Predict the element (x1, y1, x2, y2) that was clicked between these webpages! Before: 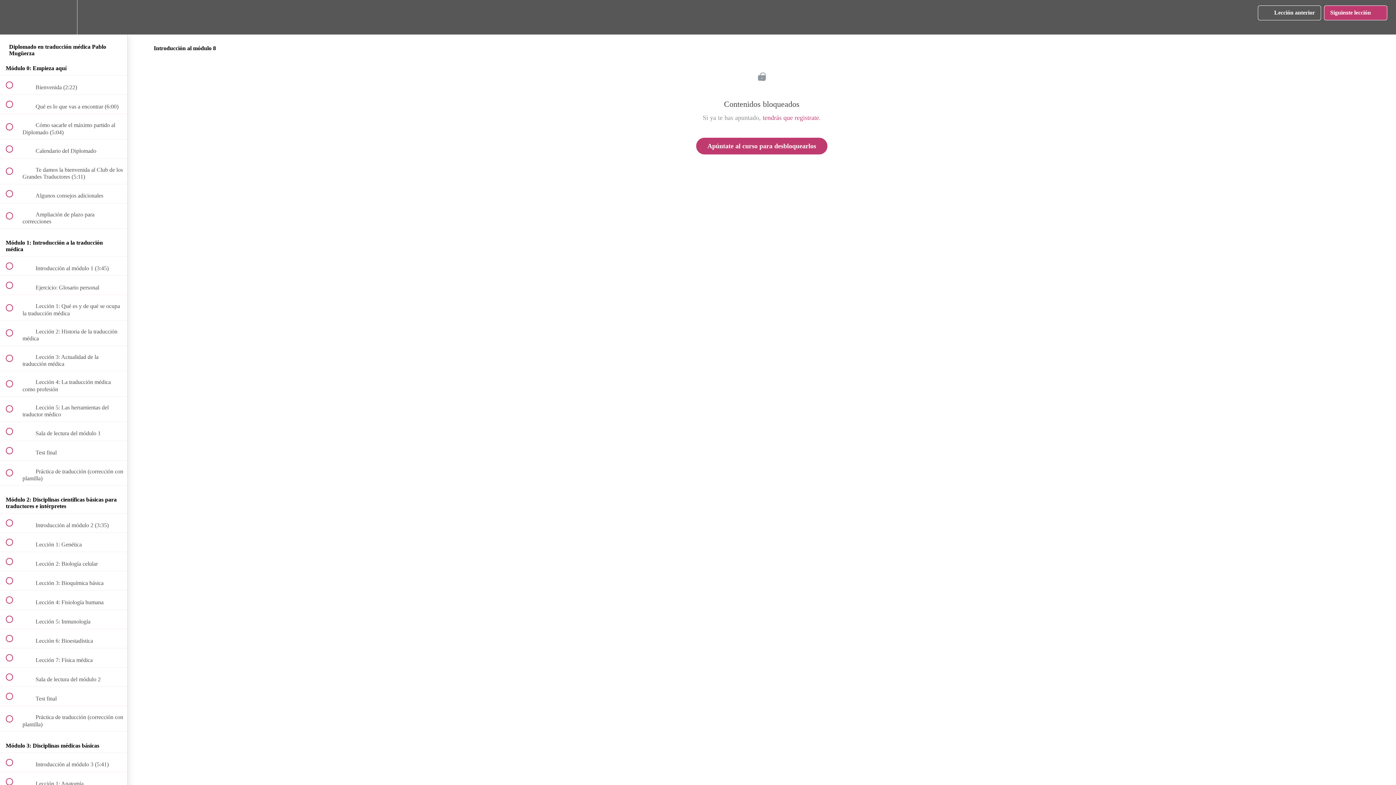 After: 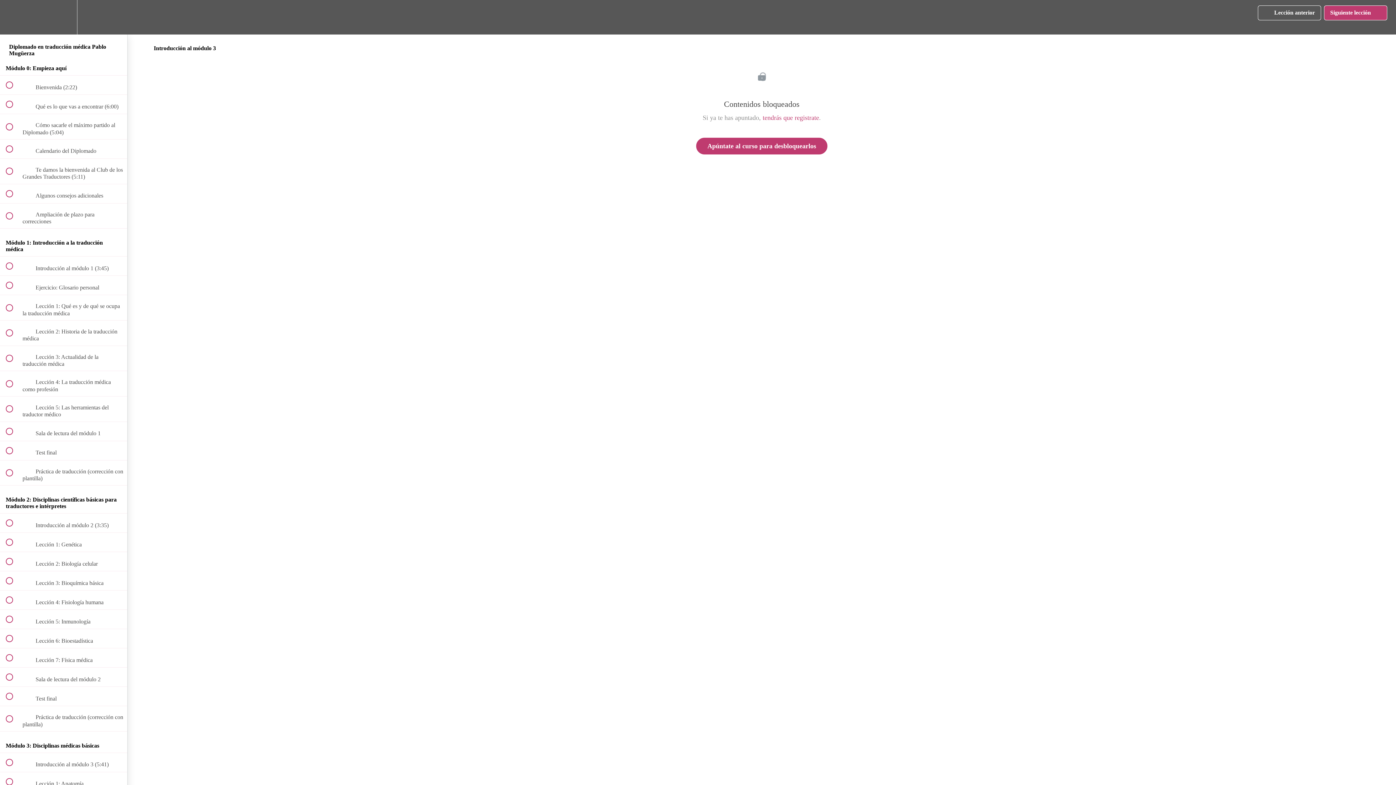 Action: label:  
 Introducción al módulo 3 (5:41) bbox: (0, 753, 127, 772)